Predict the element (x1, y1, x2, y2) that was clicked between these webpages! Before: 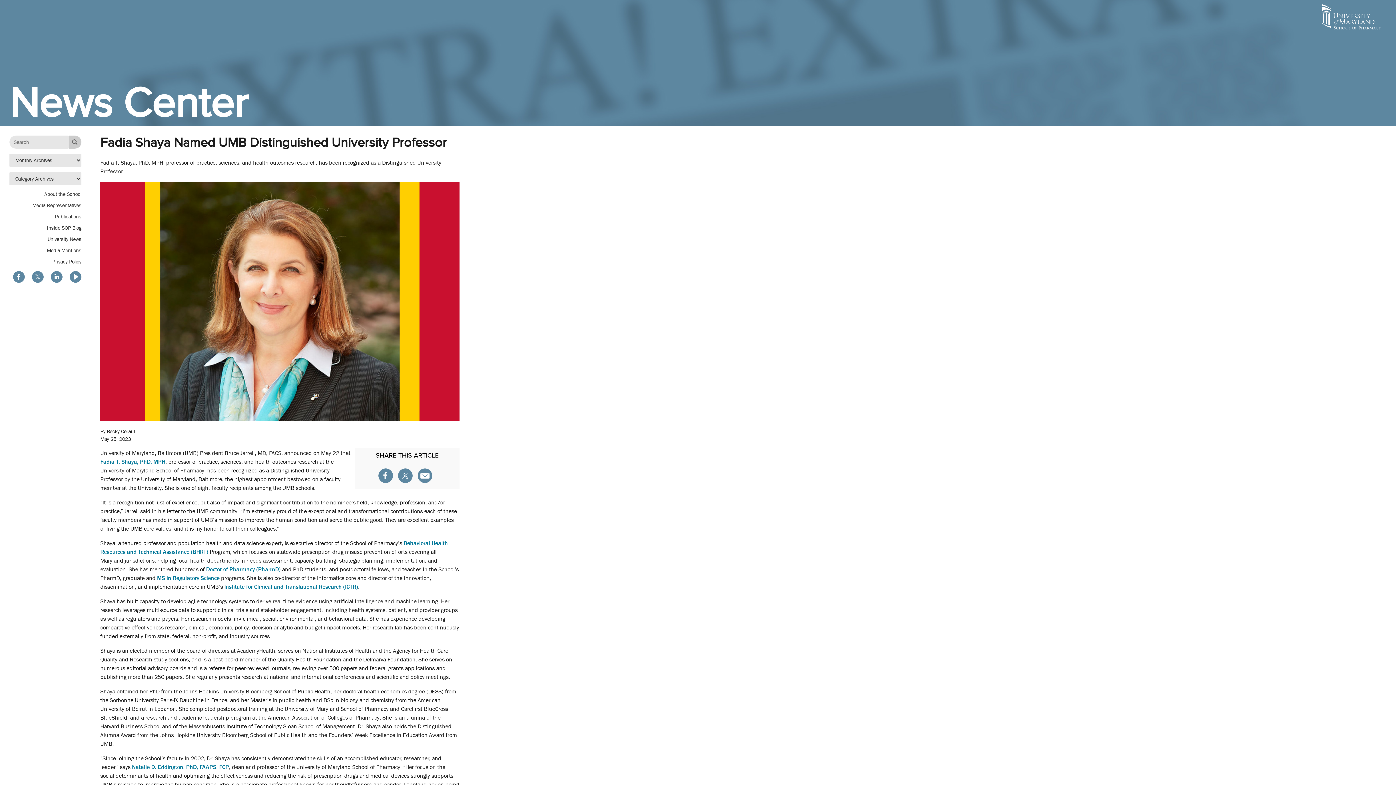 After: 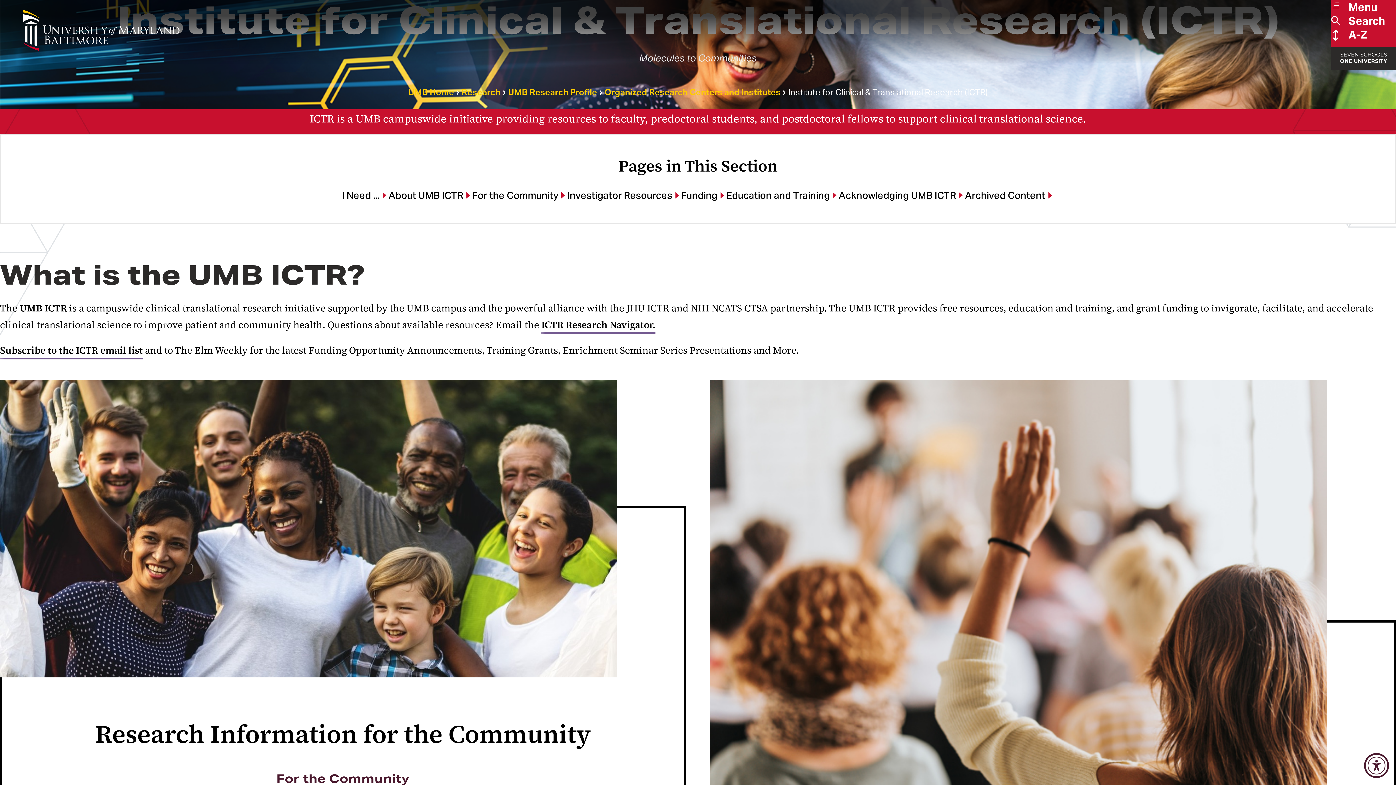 Action: bbox: (224, 583, 358, 590) label: Institute for Clinical and Translational Research (ICTR)